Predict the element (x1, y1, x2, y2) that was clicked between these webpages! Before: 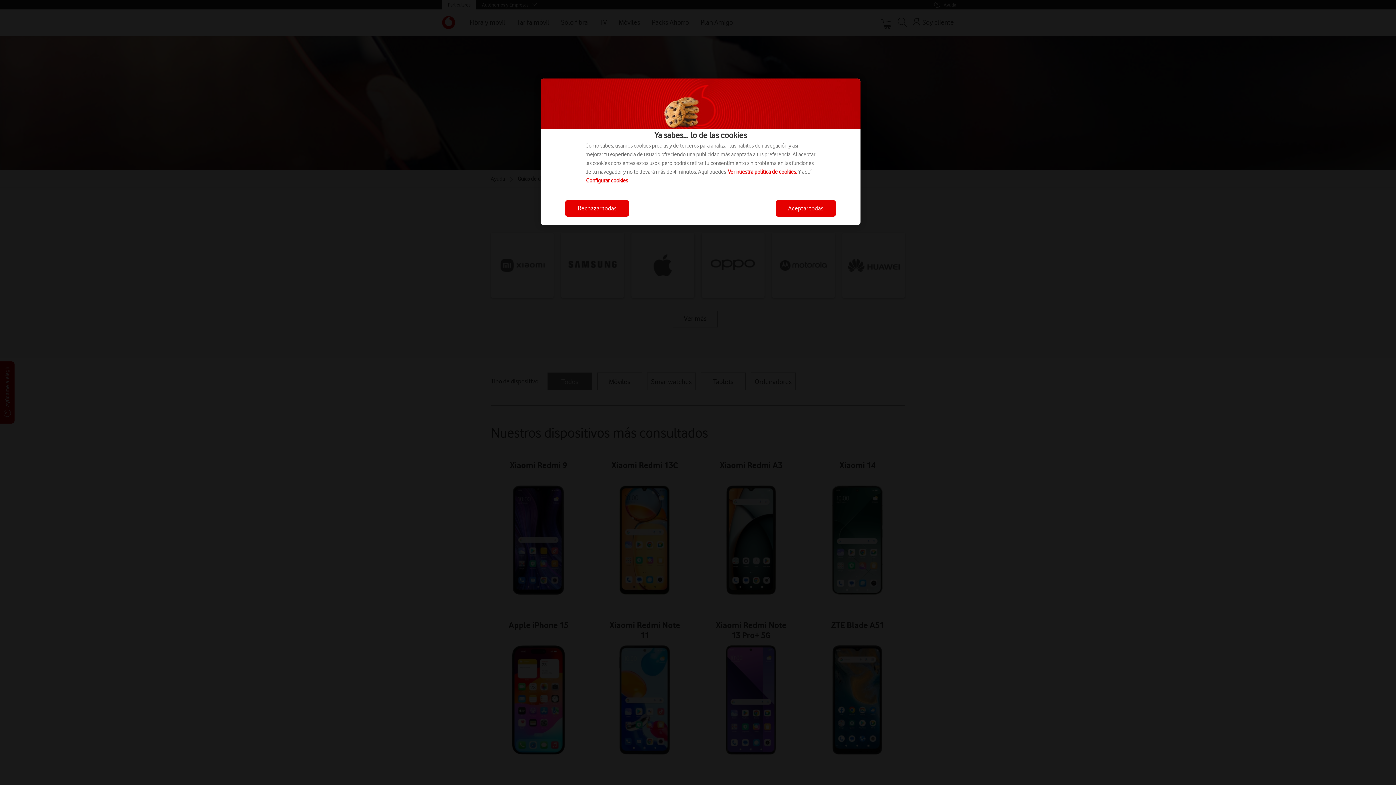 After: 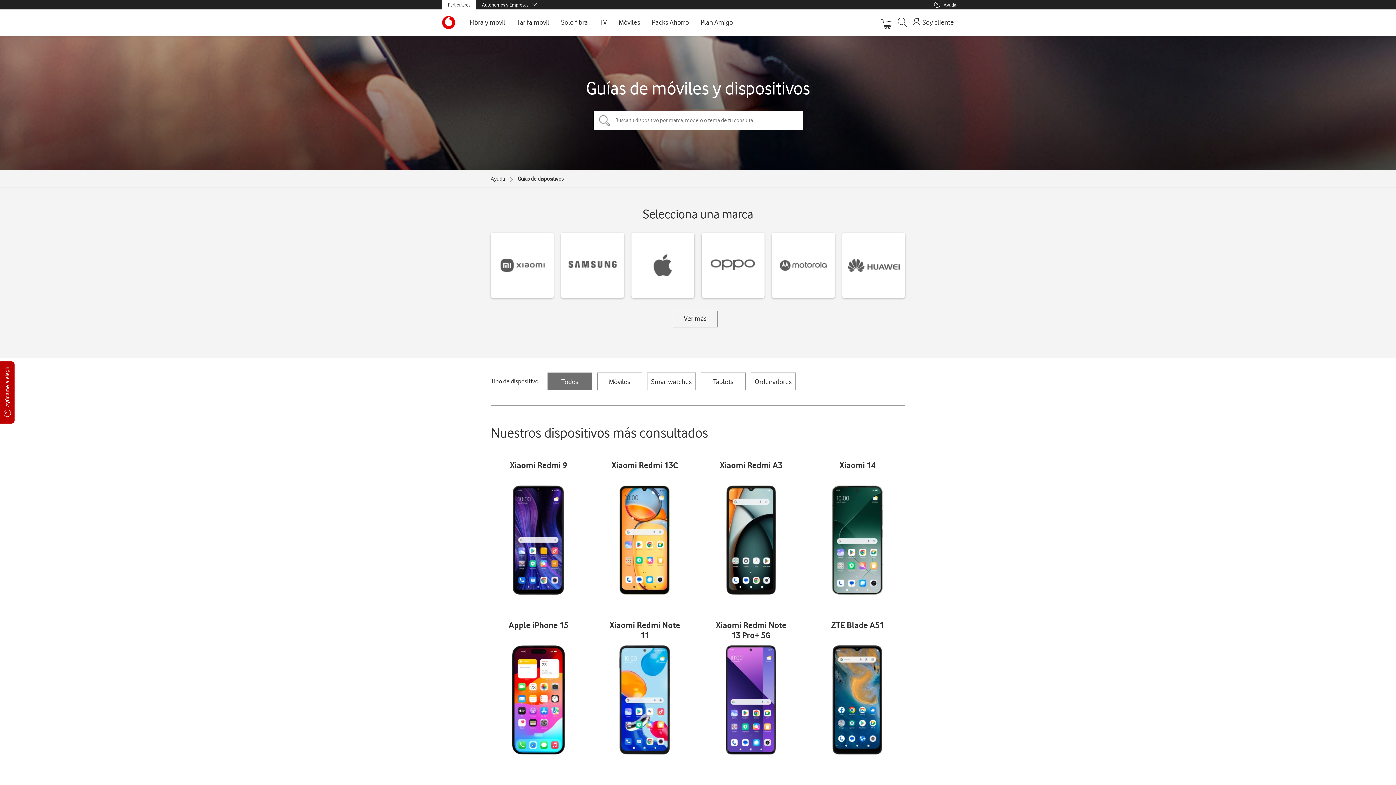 Action: label: Aceptar todas bbox: (776, 200, 836, 216)